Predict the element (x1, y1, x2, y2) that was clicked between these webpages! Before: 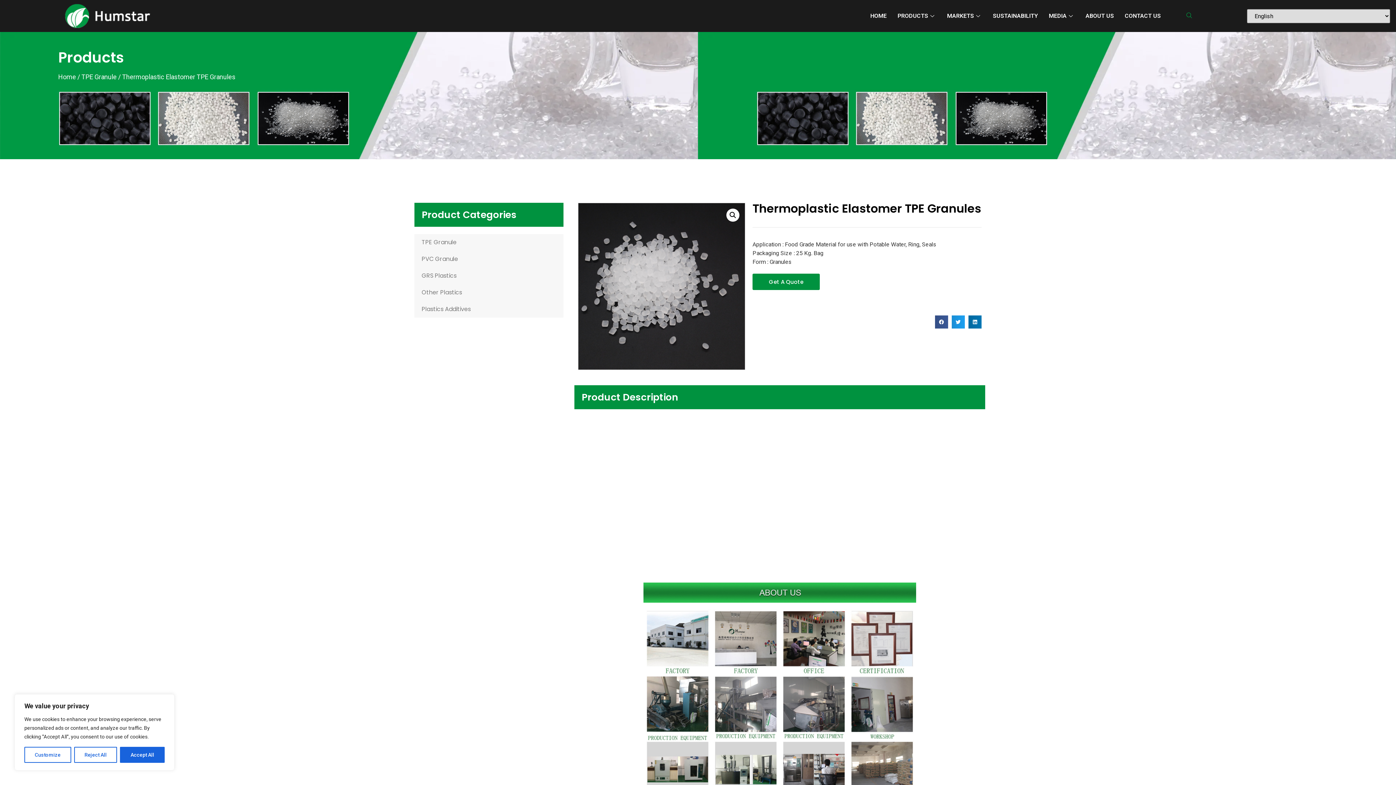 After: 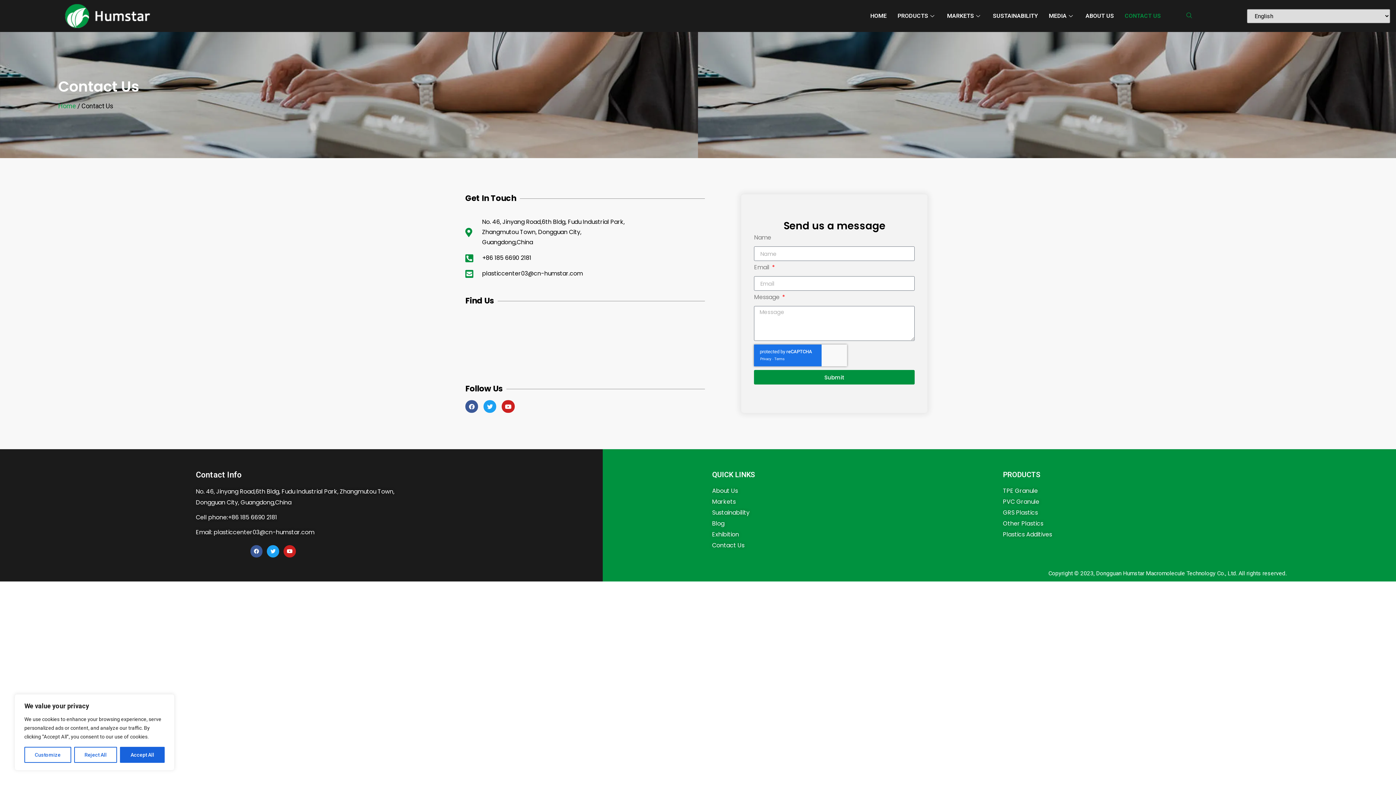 Action: label: CONTACT US bbox: (1119, 3, 1166, 28)